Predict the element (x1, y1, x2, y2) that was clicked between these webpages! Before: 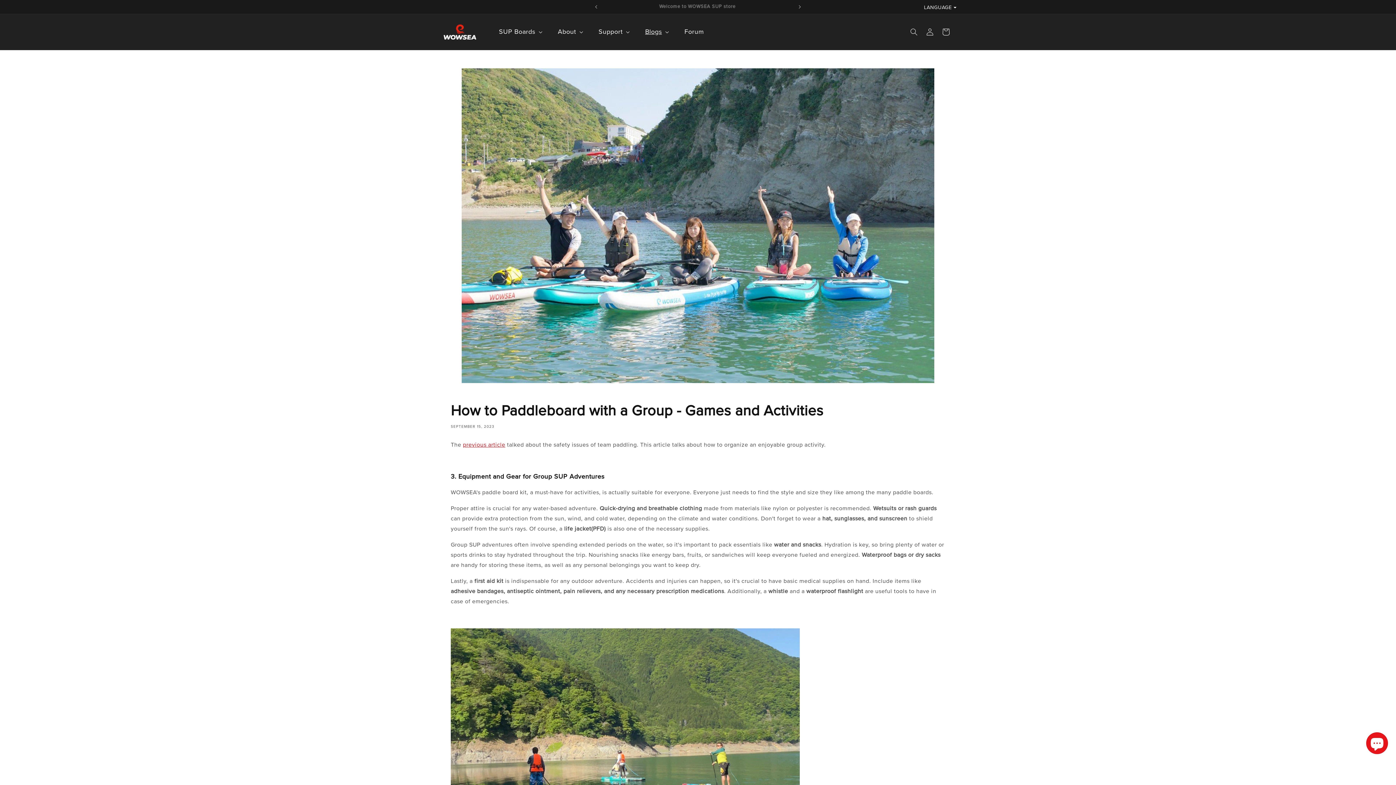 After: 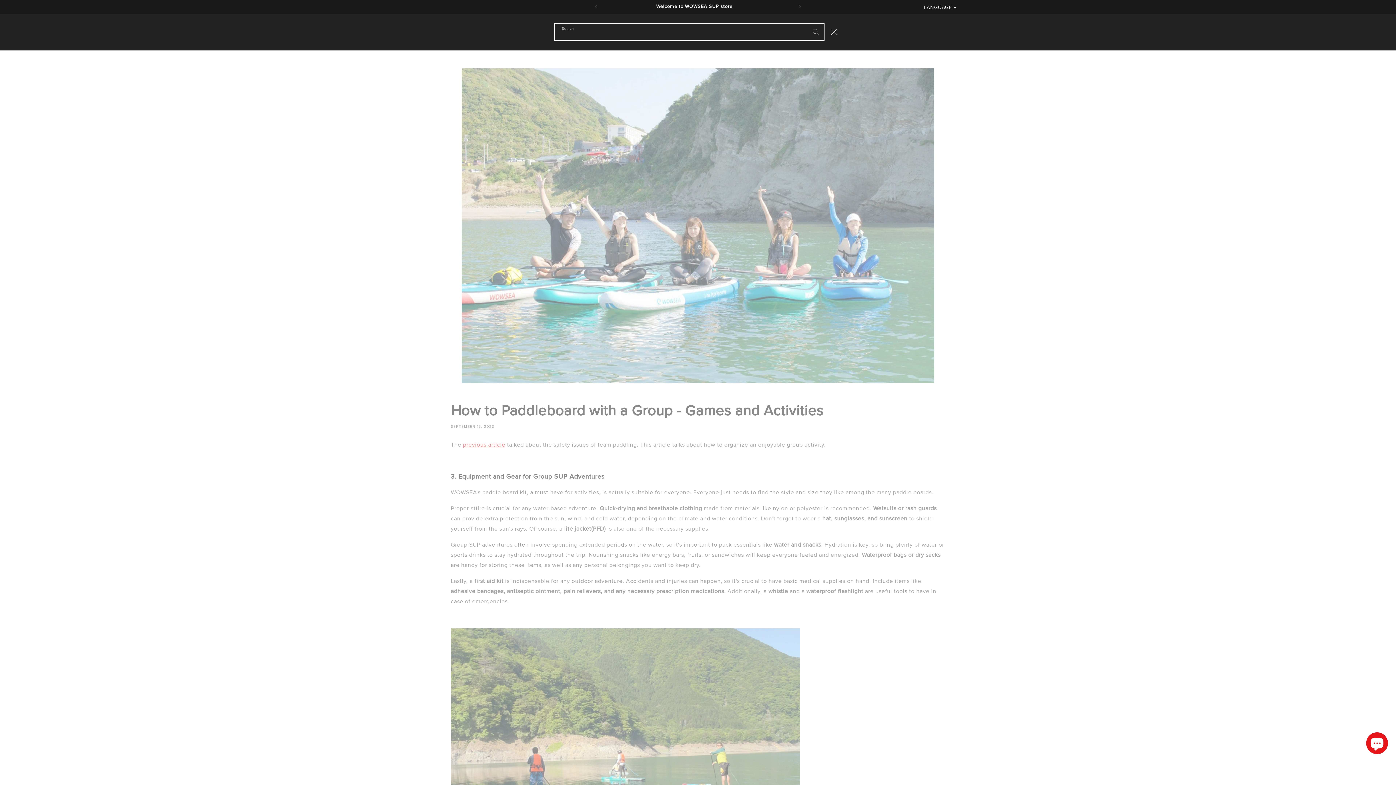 Action: bbox: (906, 23, 922, 39) label: Search